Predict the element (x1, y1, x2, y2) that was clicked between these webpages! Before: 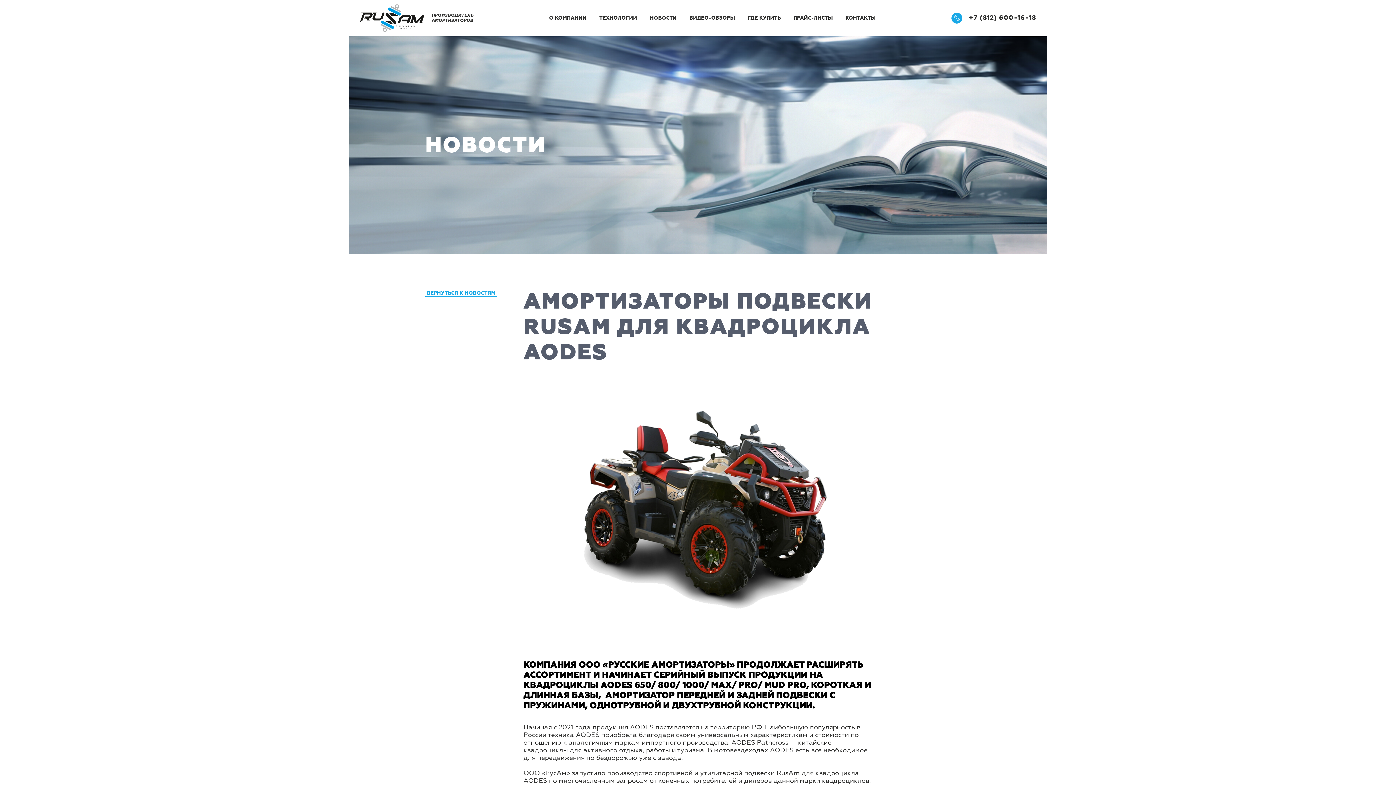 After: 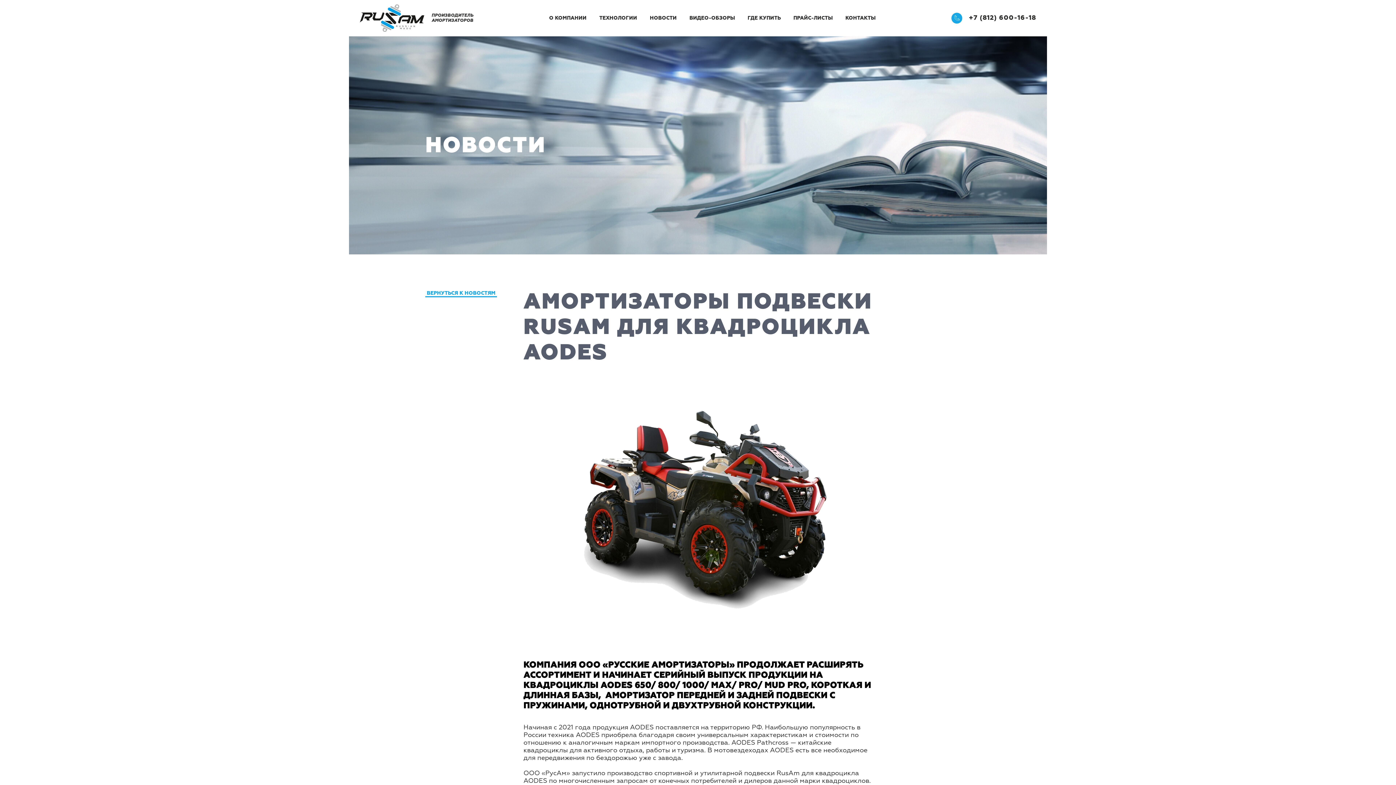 Action: label: +7 (812) 600-16-18 bbox: (951, 12, 1036, 23)